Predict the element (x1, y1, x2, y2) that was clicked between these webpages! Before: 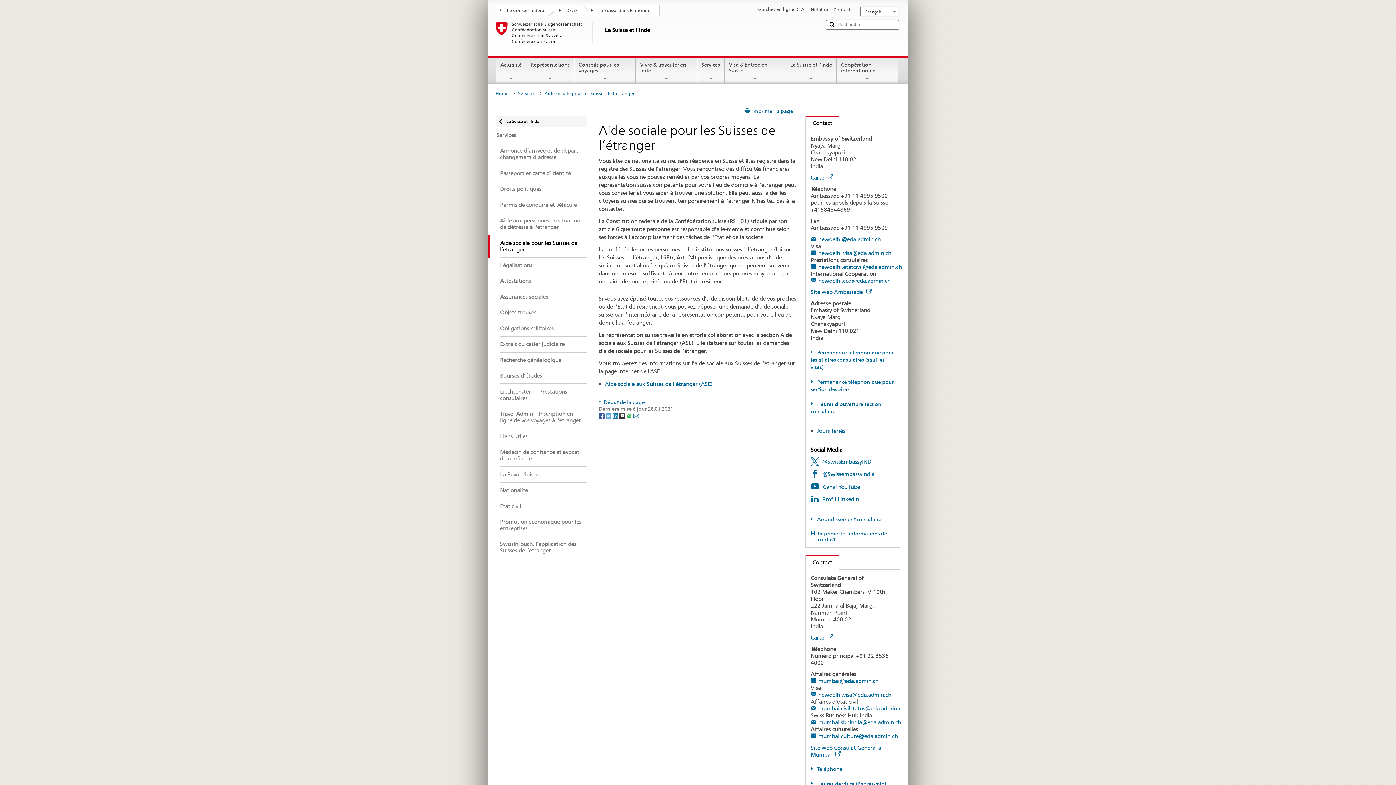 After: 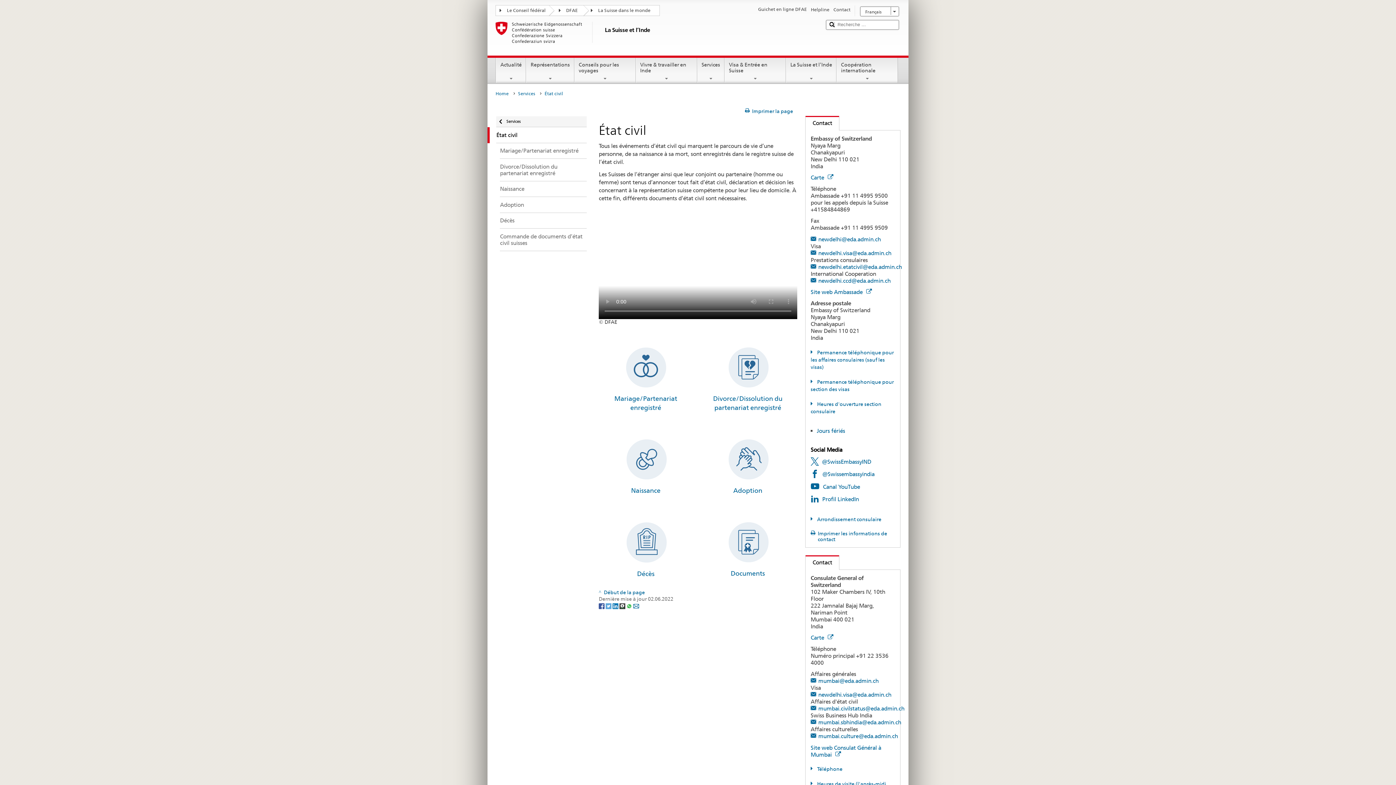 Action: label: État civil bbox: (487, 498, 586, 514)